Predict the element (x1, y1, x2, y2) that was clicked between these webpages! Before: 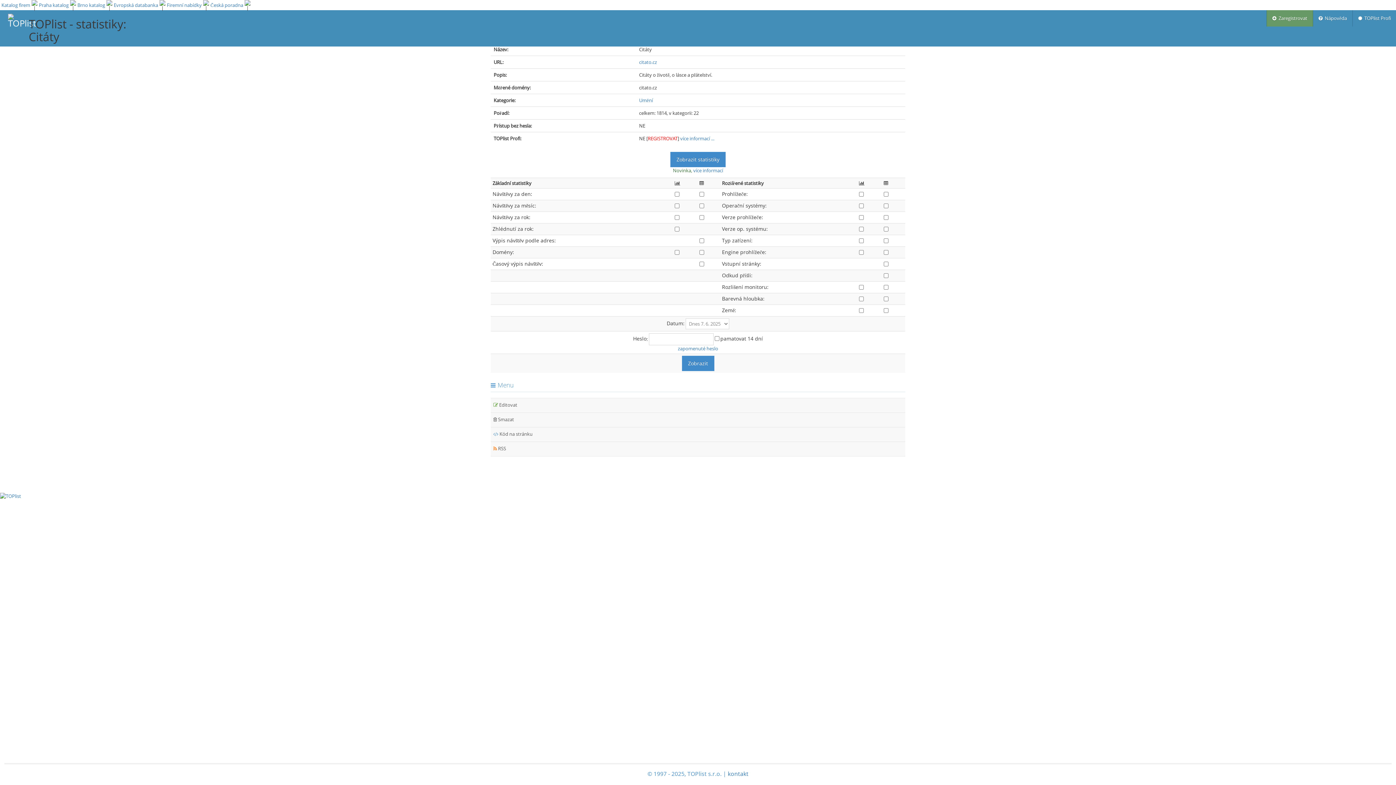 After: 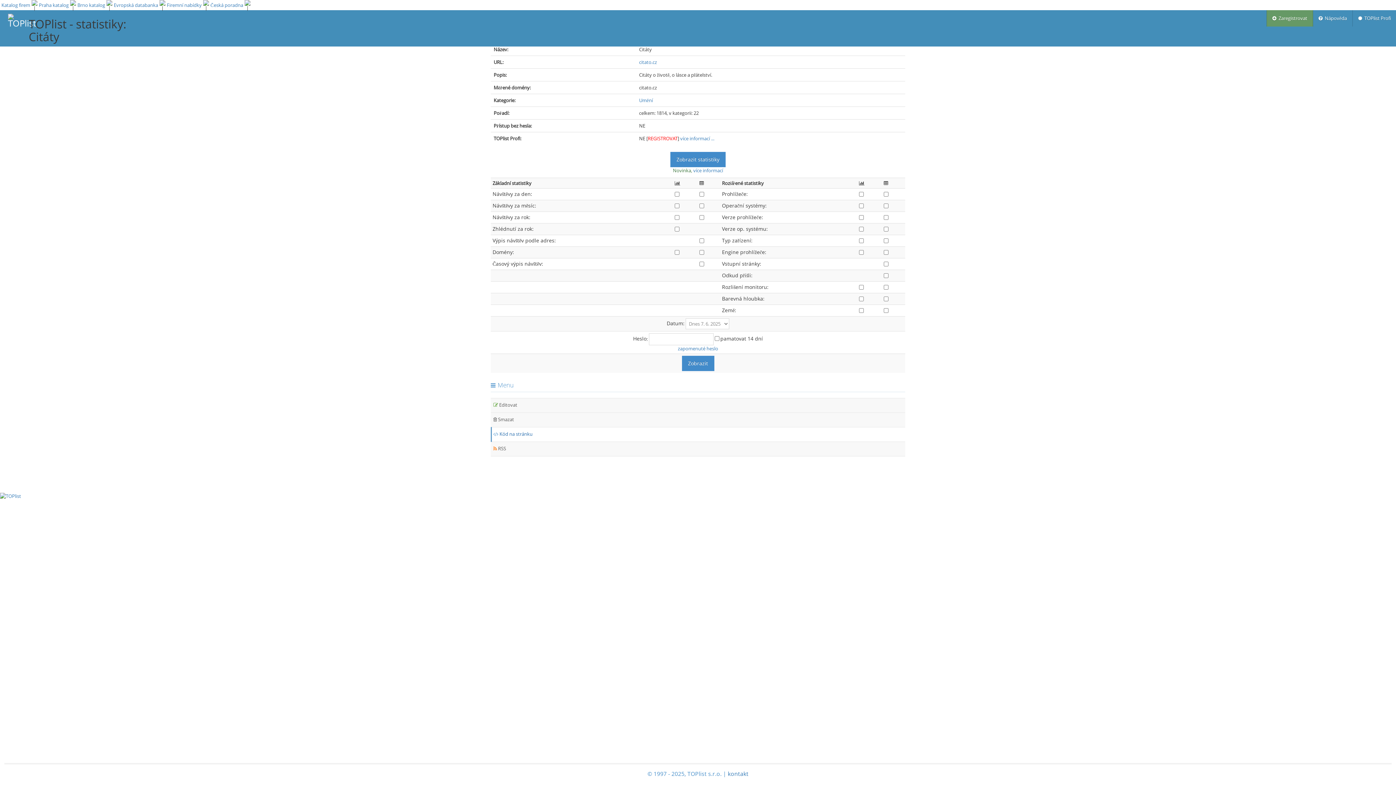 Action: label:  Kód na stránku bbox: (490, 427, 905, 441)